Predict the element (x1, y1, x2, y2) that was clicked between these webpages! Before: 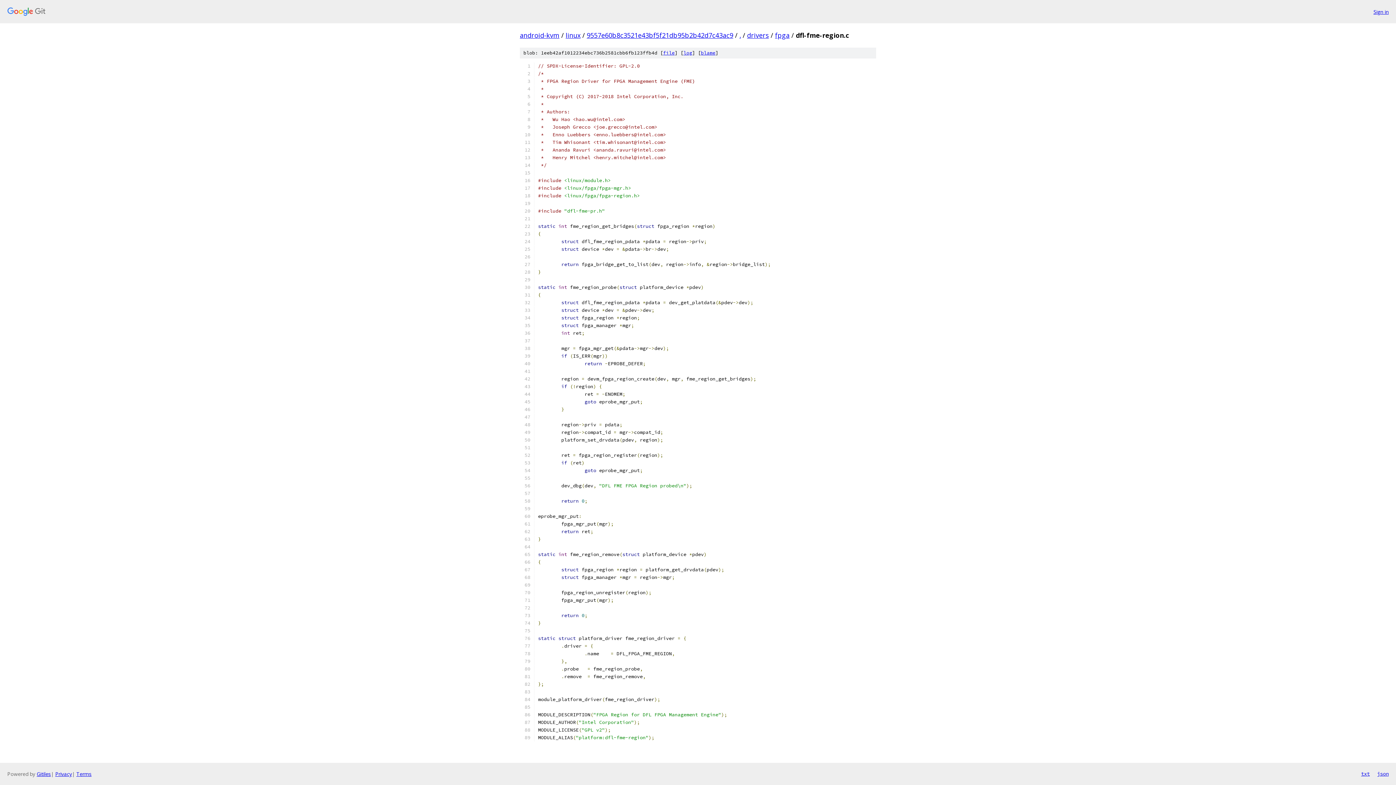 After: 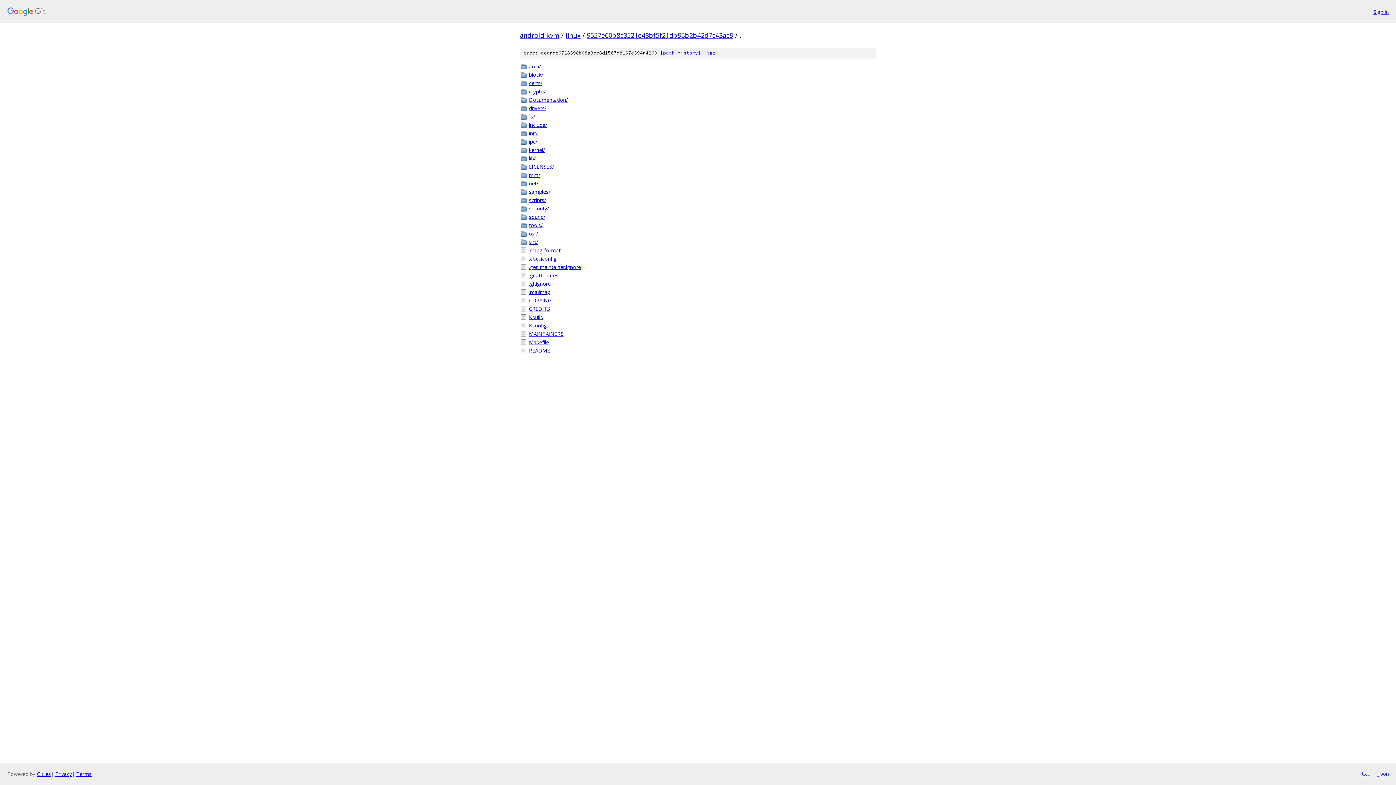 Action: label: . bbox: (739, 30, 741, 39)